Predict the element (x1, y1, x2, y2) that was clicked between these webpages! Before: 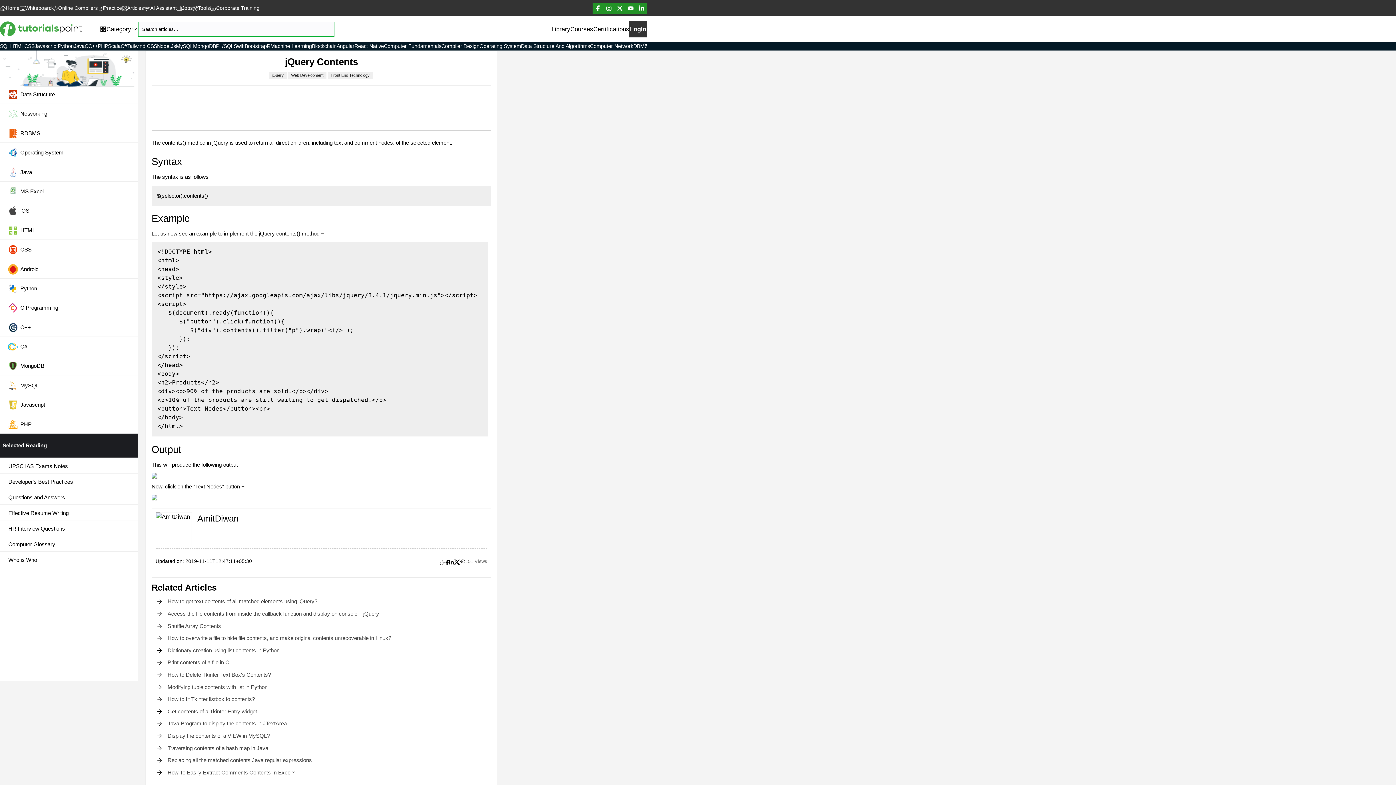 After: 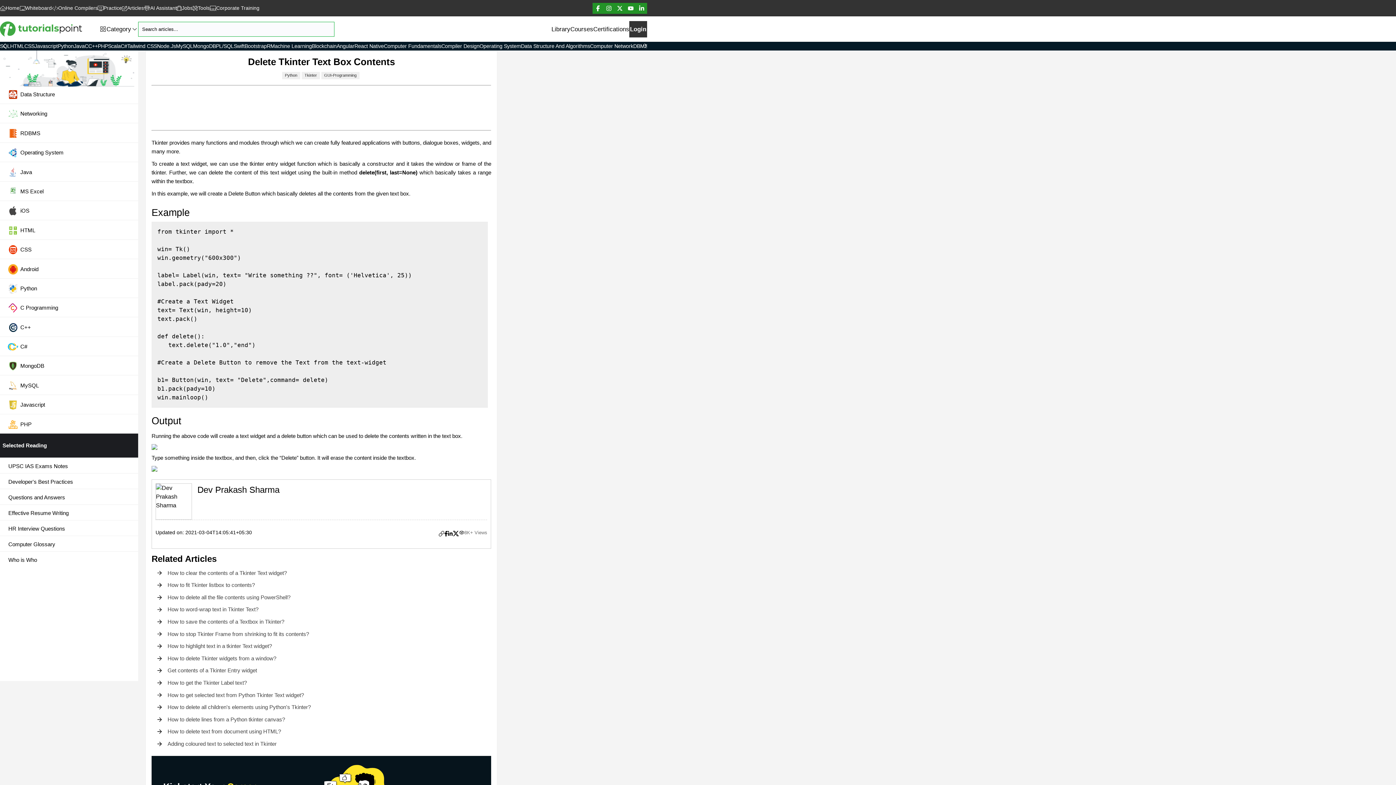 Action: label: How to Delete Tkinter Text Box's Contents? bbox: (151, 669, 491, 681)